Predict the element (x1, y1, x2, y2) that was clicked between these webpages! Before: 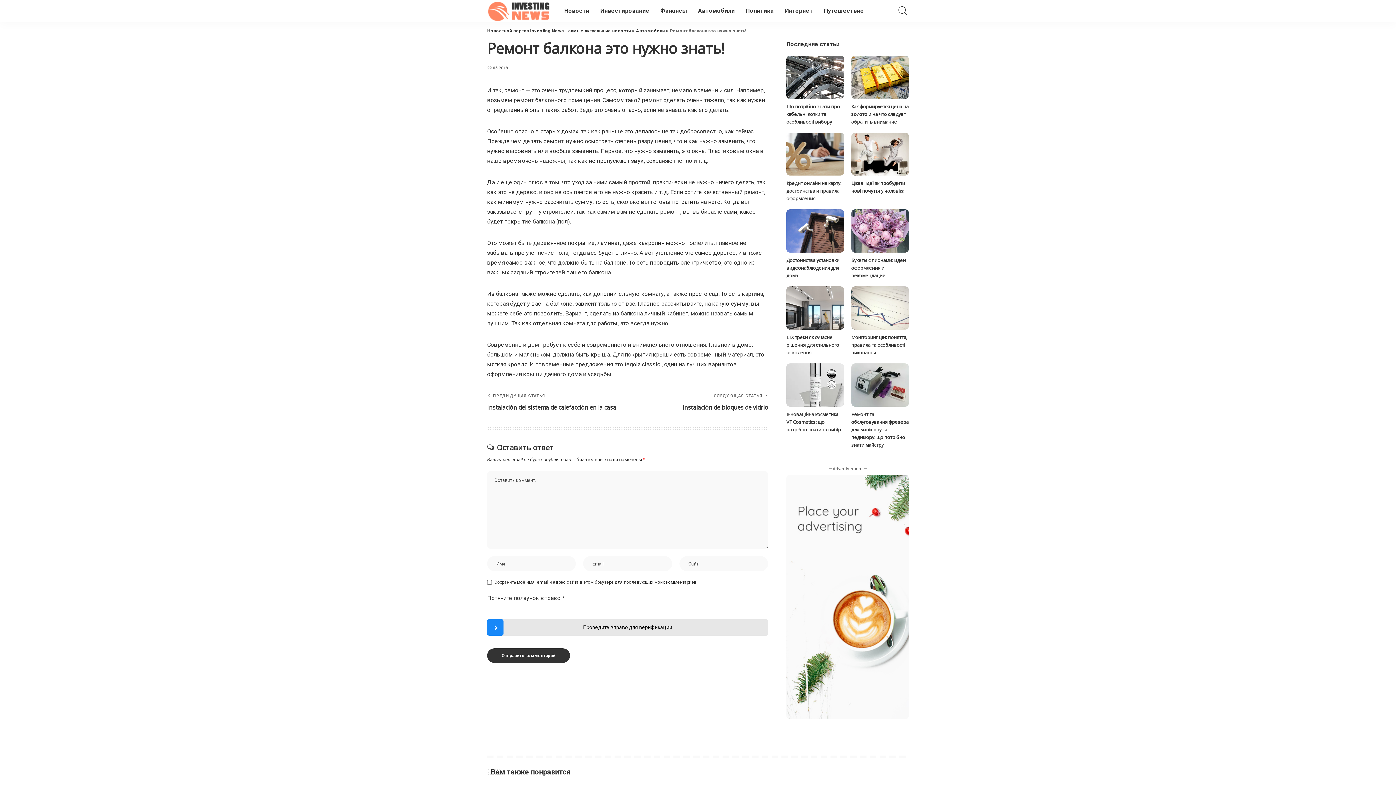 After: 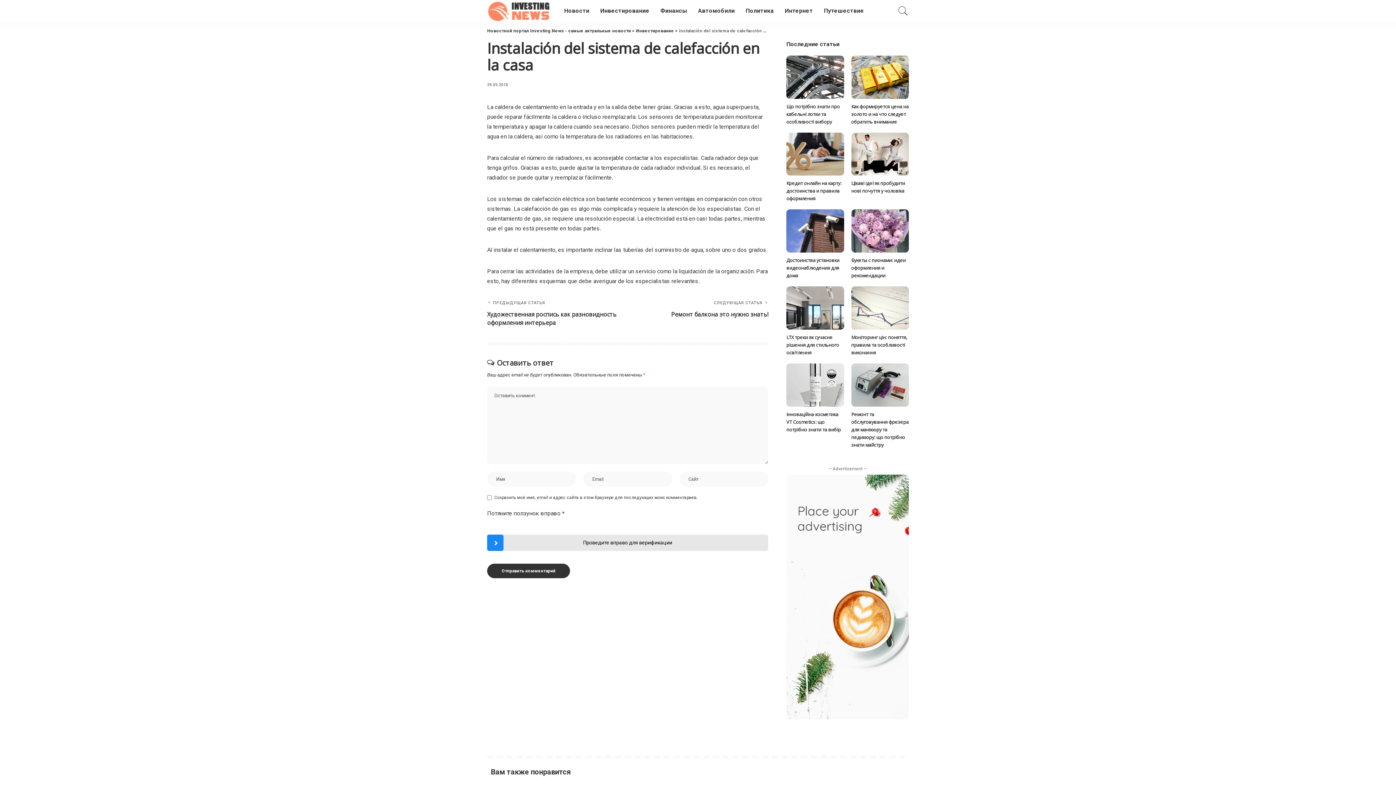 Action: bbox: (487, 393, 620, 412) label: ПРЕДЫДУЩАЯ СТАТЬЯ
Instalación del sistema de calefacción en la casa